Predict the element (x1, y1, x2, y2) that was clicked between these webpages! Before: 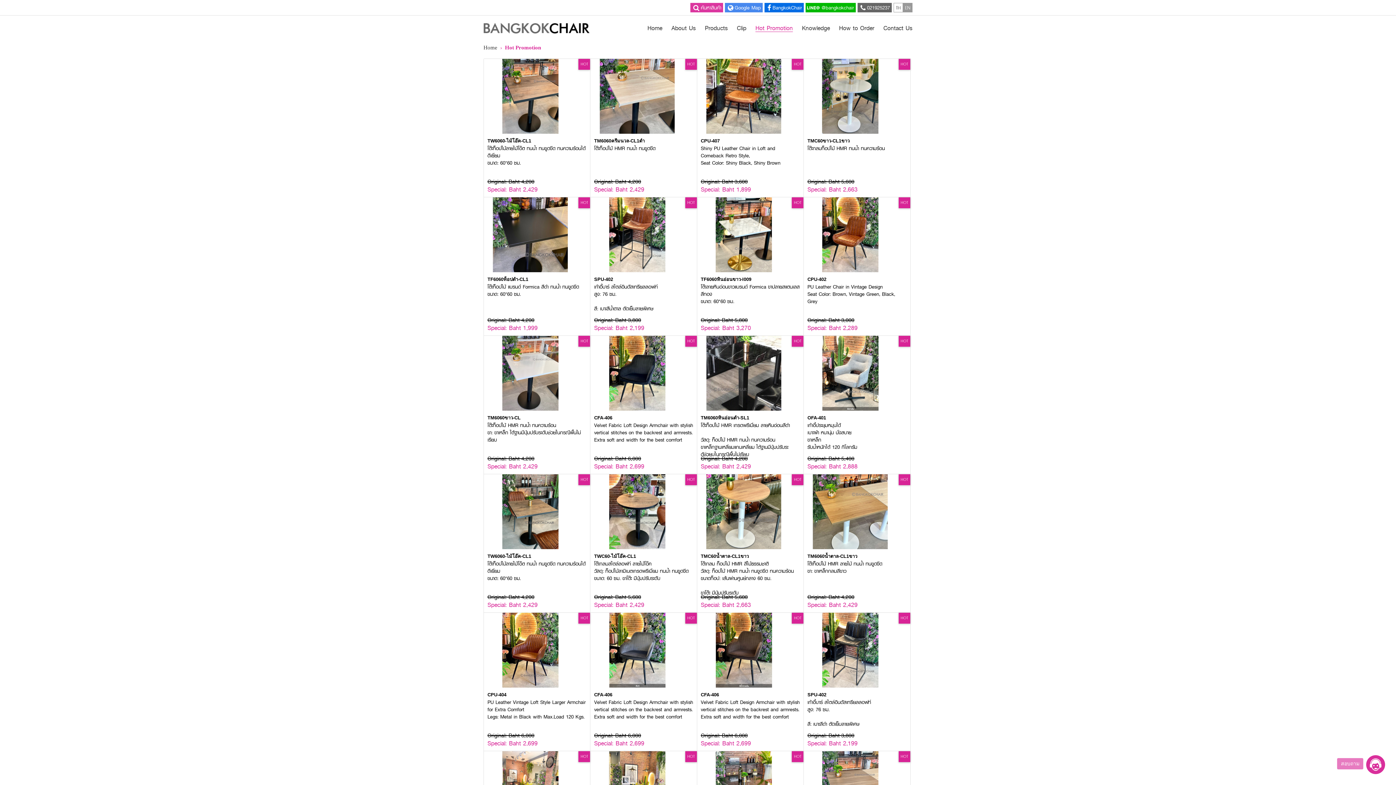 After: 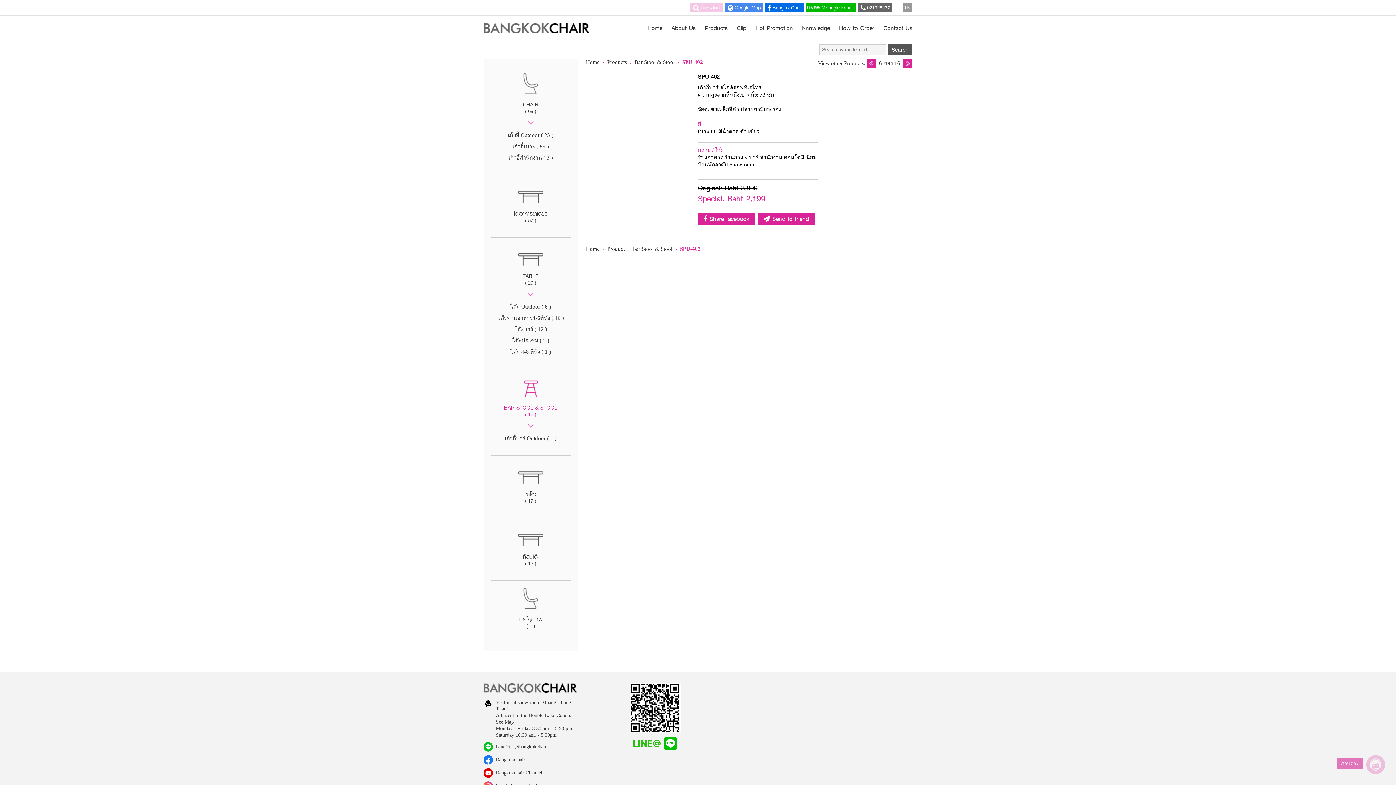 Action: bbox: (804, 613, 910, 751) label: HOT

SPU-402

เก้าอี้บาร์ สไตล์อินดัสเทรียลลอฟท์
สูง: 76 ซม.

สี: เบาะสีดำ ตัดเย็บลายพิเศษ


Original: Baht 3,800
Special: Baht 2,199